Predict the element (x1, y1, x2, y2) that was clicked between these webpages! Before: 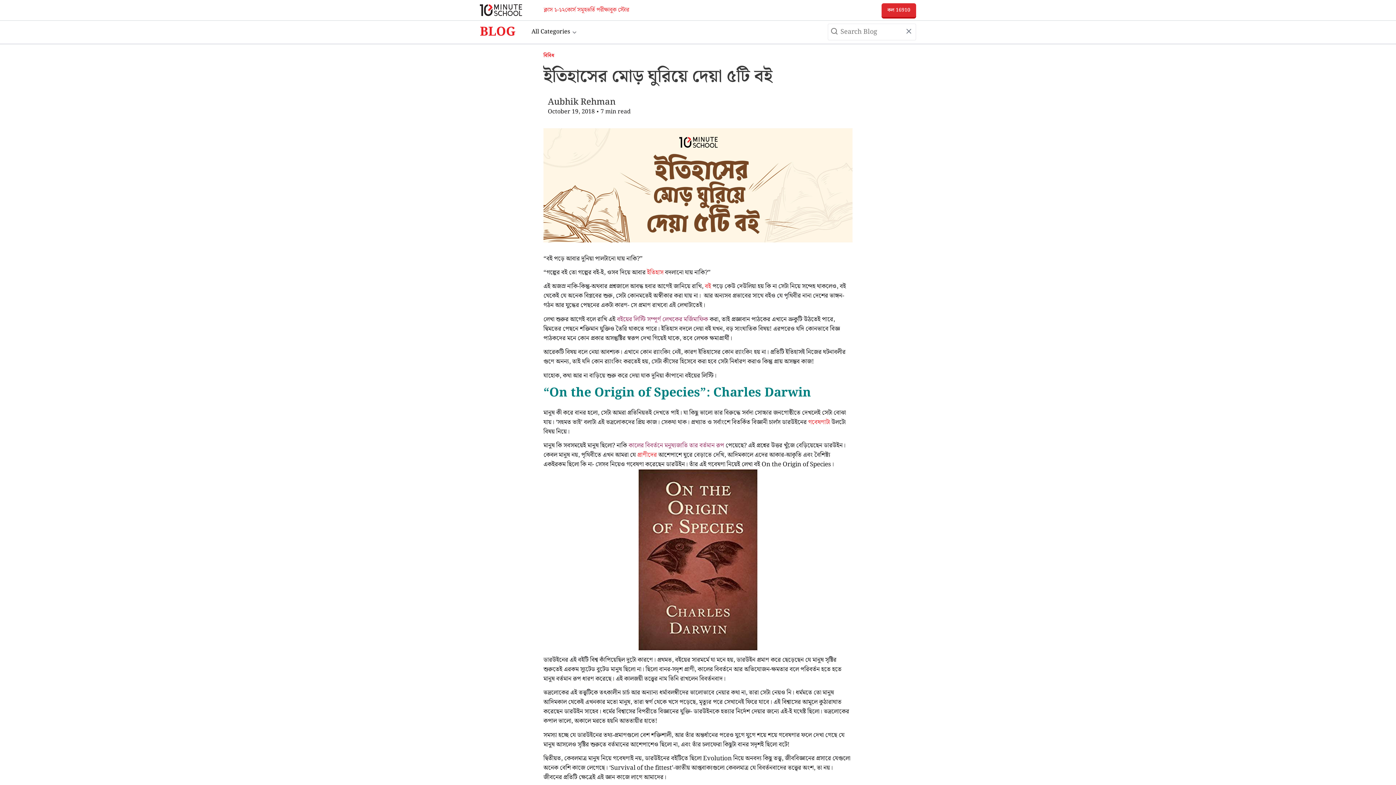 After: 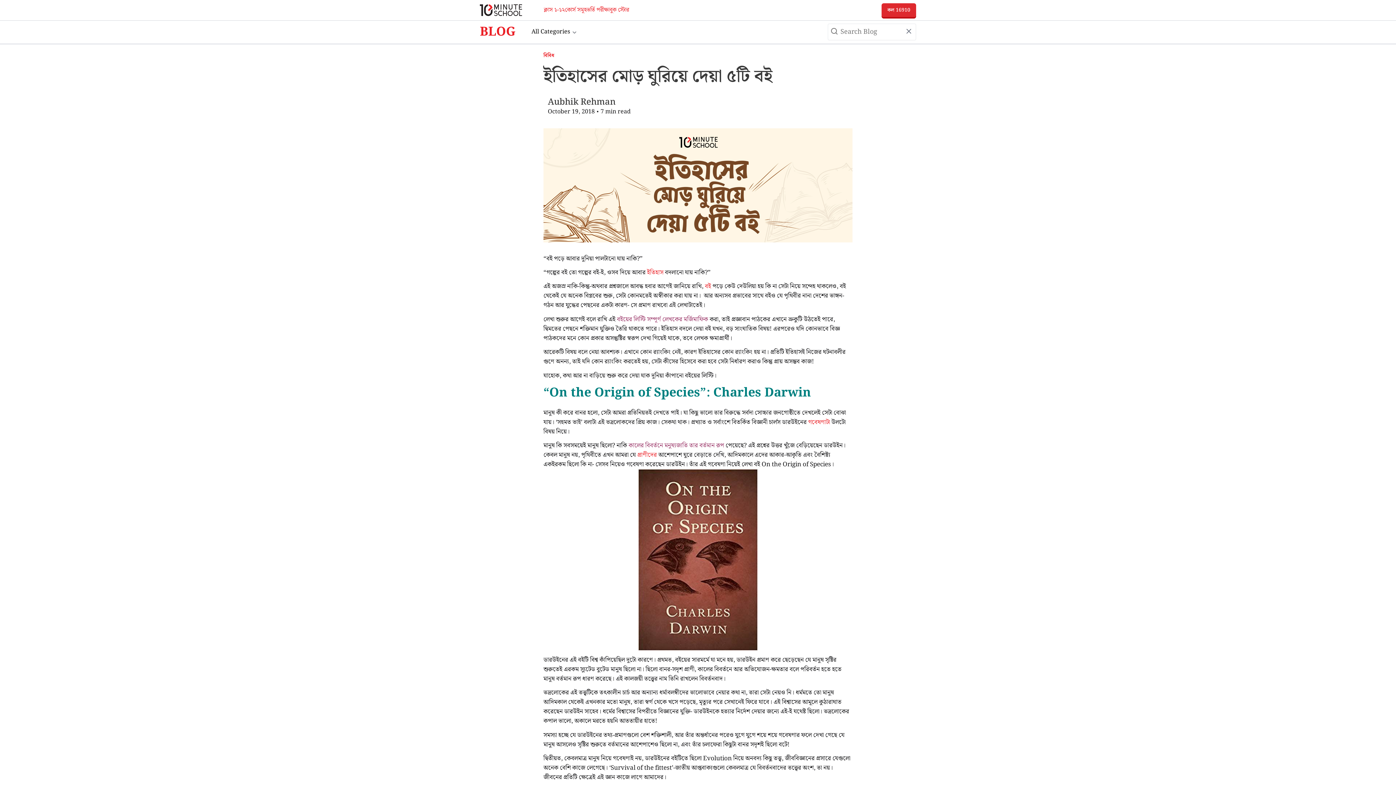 Action: bbox: (905, 27, 913, 36)